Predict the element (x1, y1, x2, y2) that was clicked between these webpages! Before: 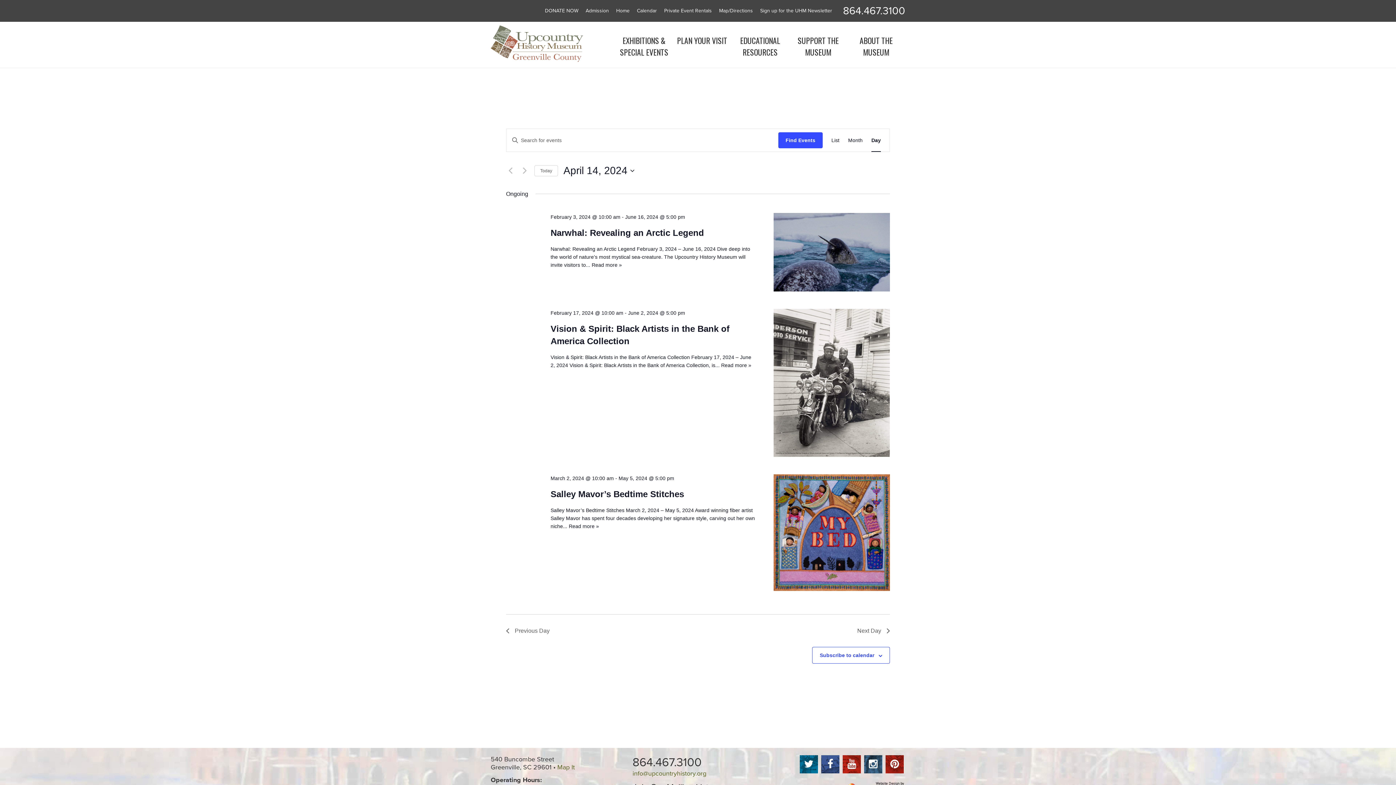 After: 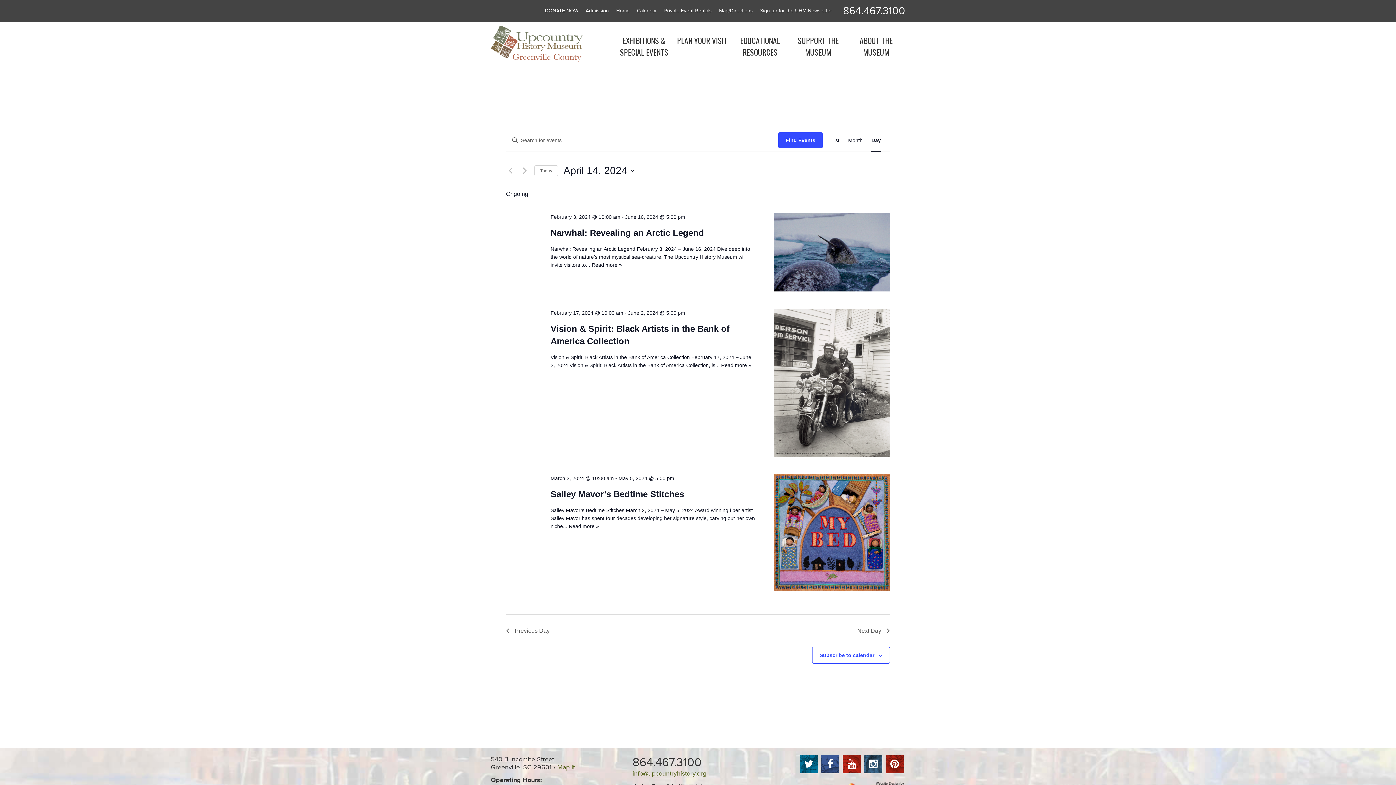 Action: bbox: (864, 755, 882, 773)